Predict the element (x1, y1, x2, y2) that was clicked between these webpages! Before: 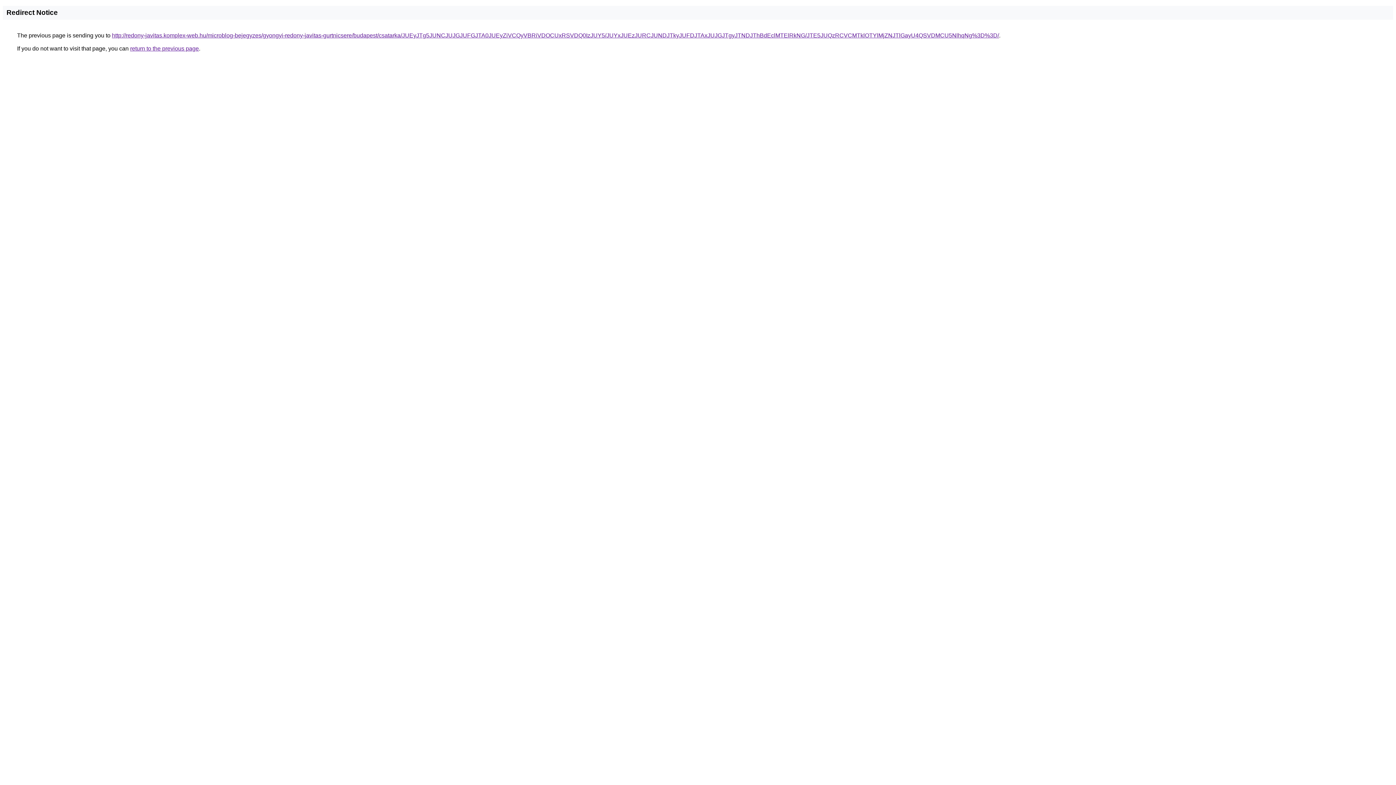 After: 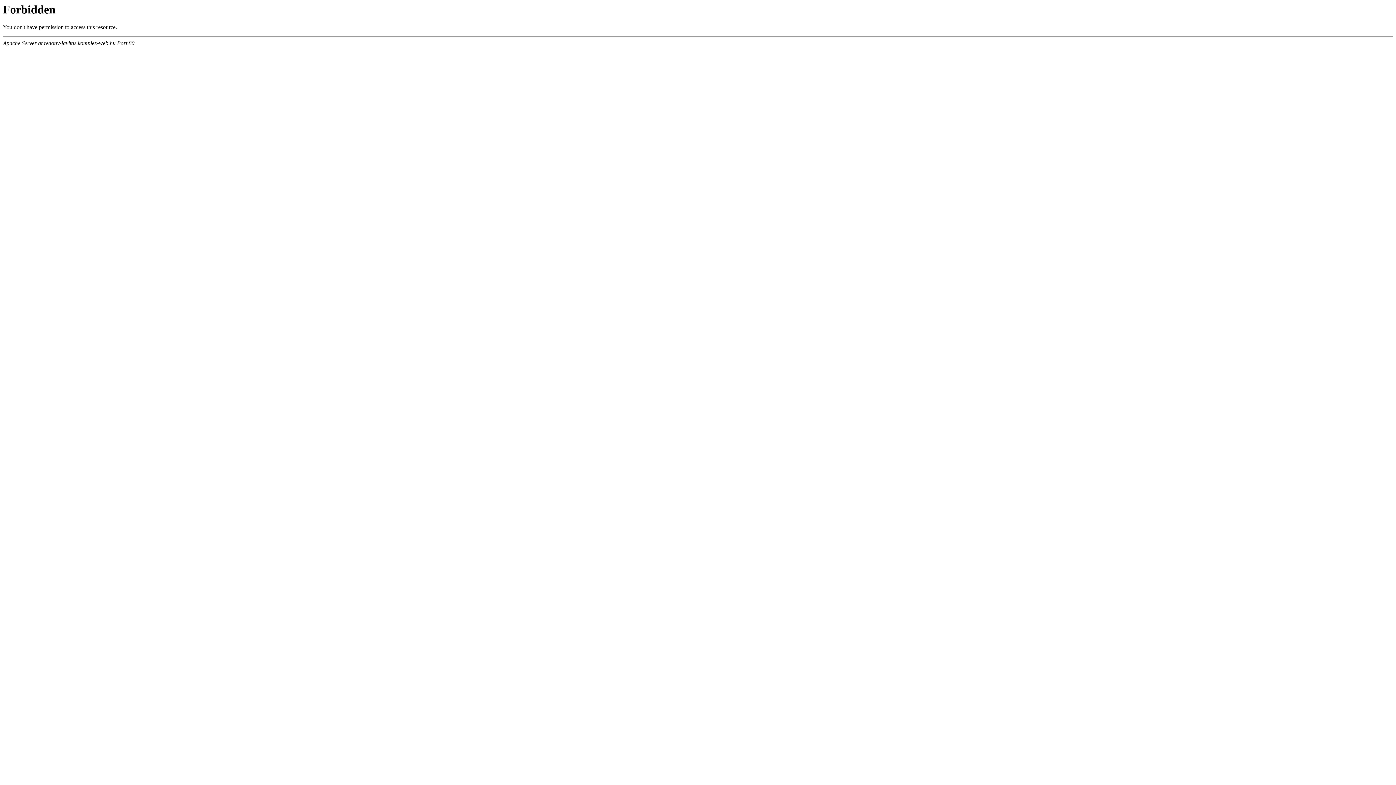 Action: label: http://redony-javitas.komplex-web.hu/microblog-bejegyzes/gyongyi-redony-javitas-gurtnicsere/budapest/csatarka/JUEyJTg5JUNCJUJGJUFGJTA0JUEyZiVCQyVBRiVDOCUxRSVDQ0IzJUY5/JUYxJUEzJURCJUNDJTkyJUFDJTAxJUJGJTgyJTNDJThBdEclMTElRkNG/JTE5JUQzRCVCMTklOTYlMjZNJTlGayU4QSVDMCU5NlhqNg%3D%3D/ bbox: (112, 32, 999, 38)